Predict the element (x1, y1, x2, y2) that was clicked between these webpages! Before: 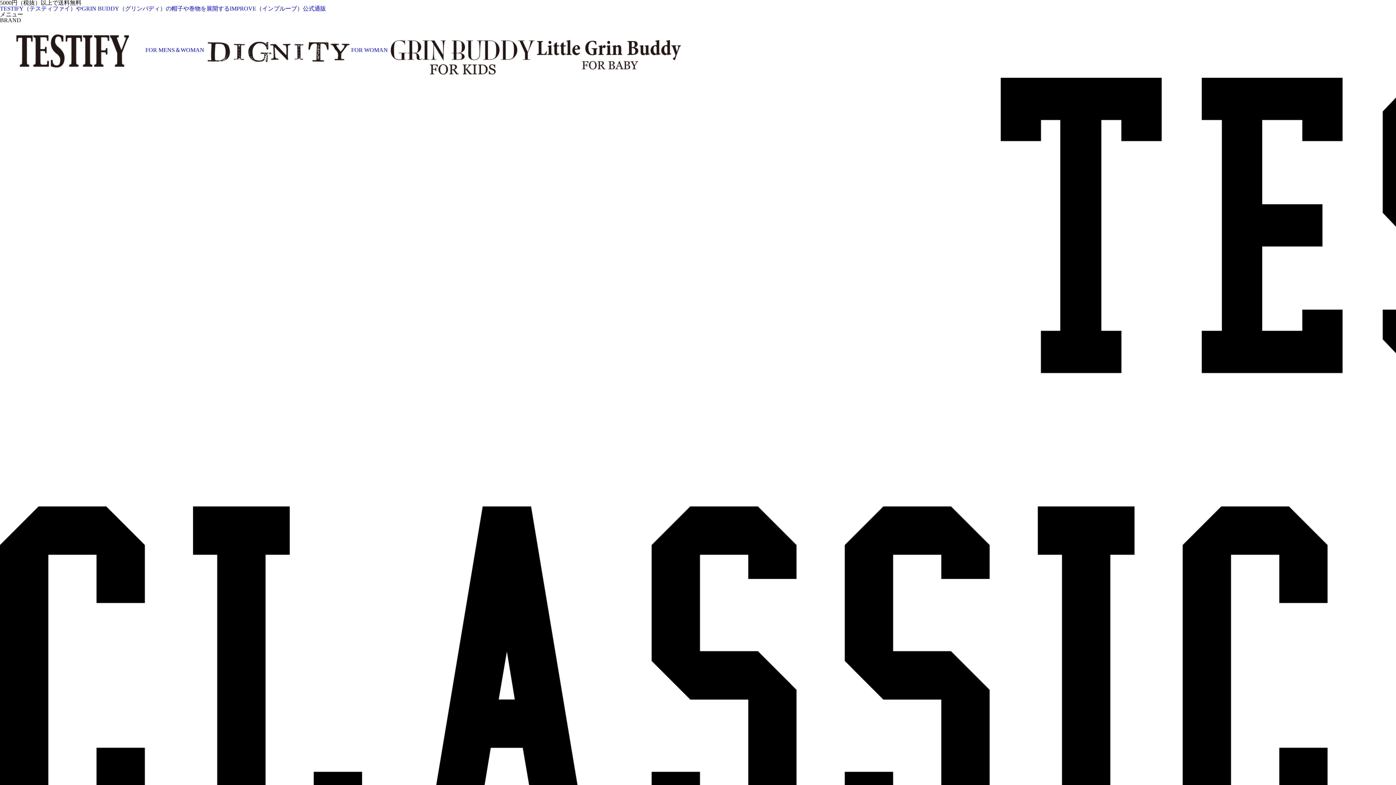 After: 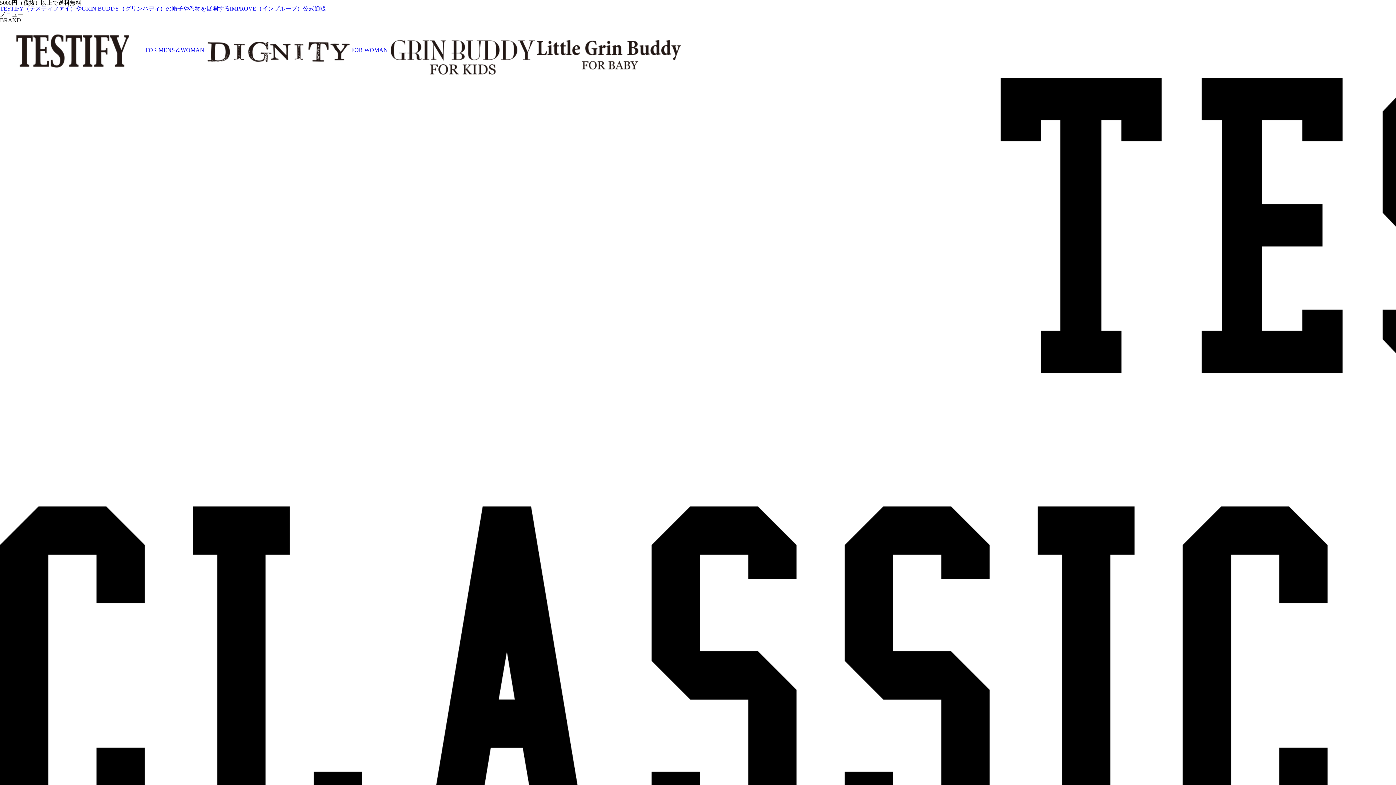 Action: bbox: (389, 46, 534, 52)